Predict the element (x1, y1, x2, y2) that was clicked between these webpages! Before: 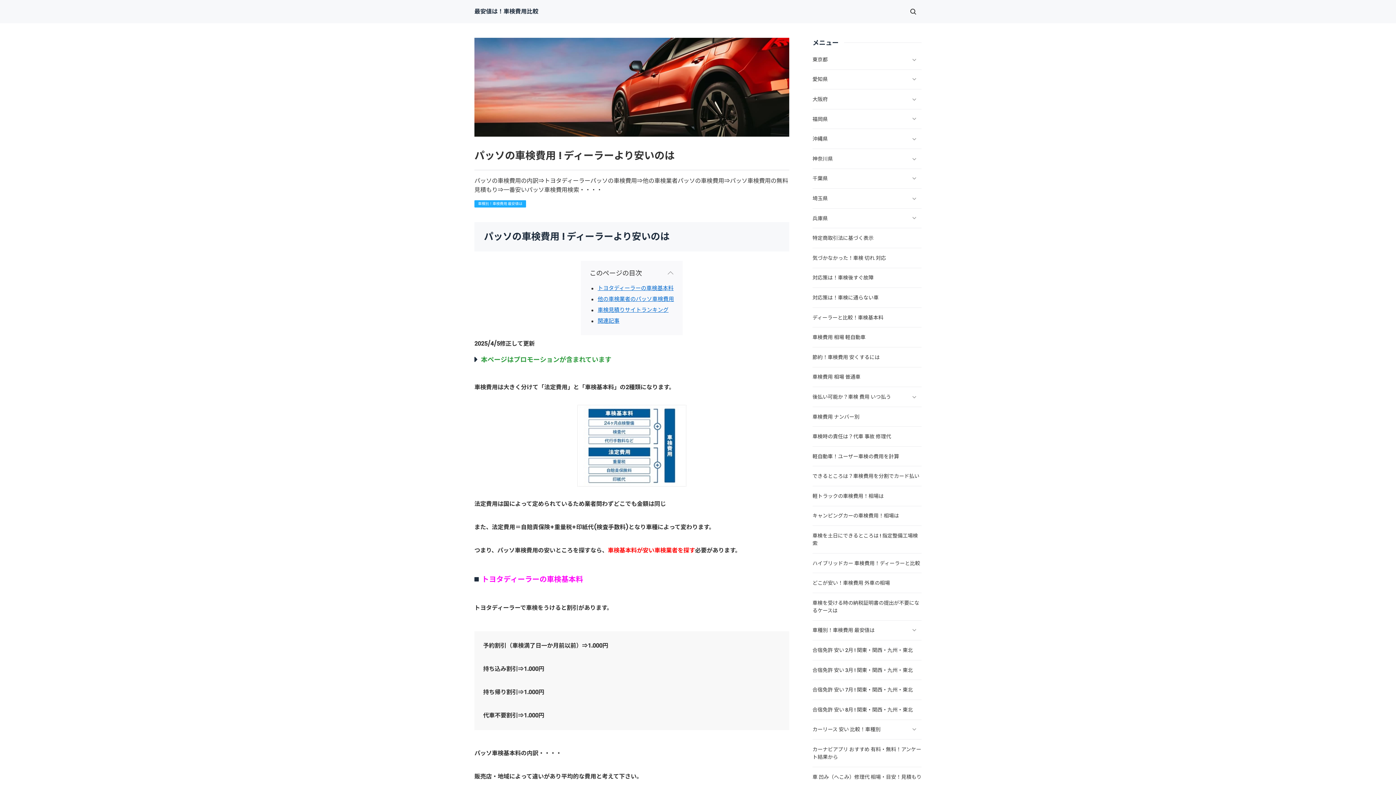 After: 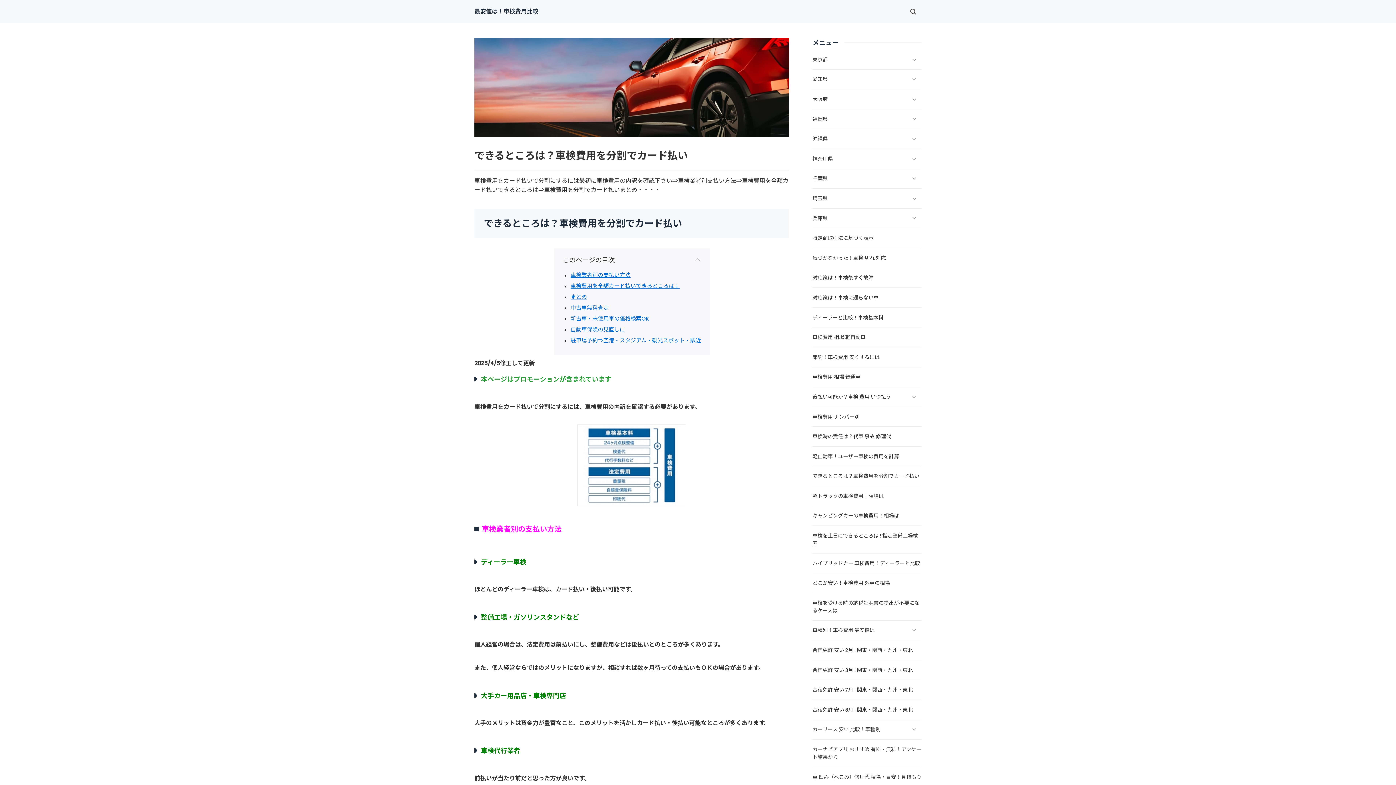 Action: label: できるところは？車検費用を分割でカード払い bbox: (812, 466, 921, 486)